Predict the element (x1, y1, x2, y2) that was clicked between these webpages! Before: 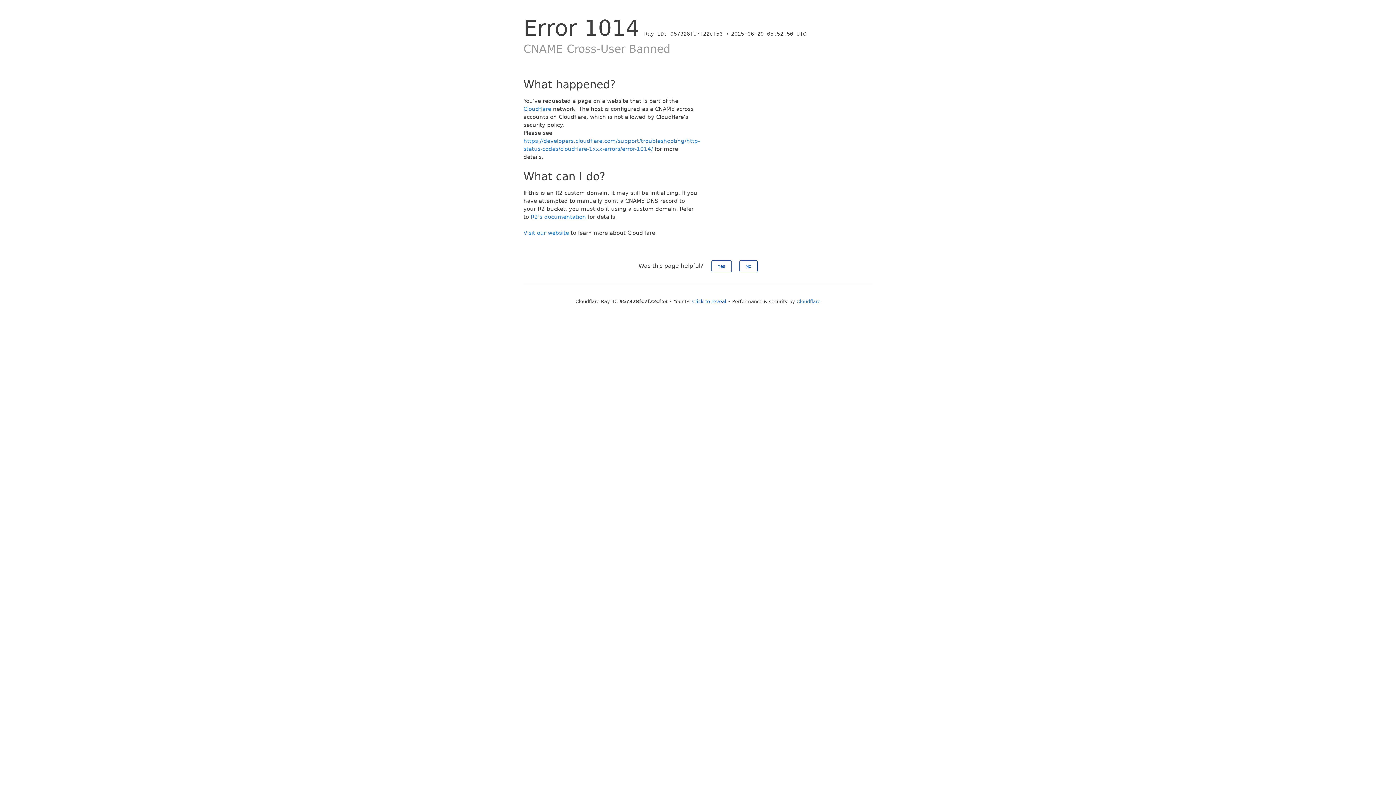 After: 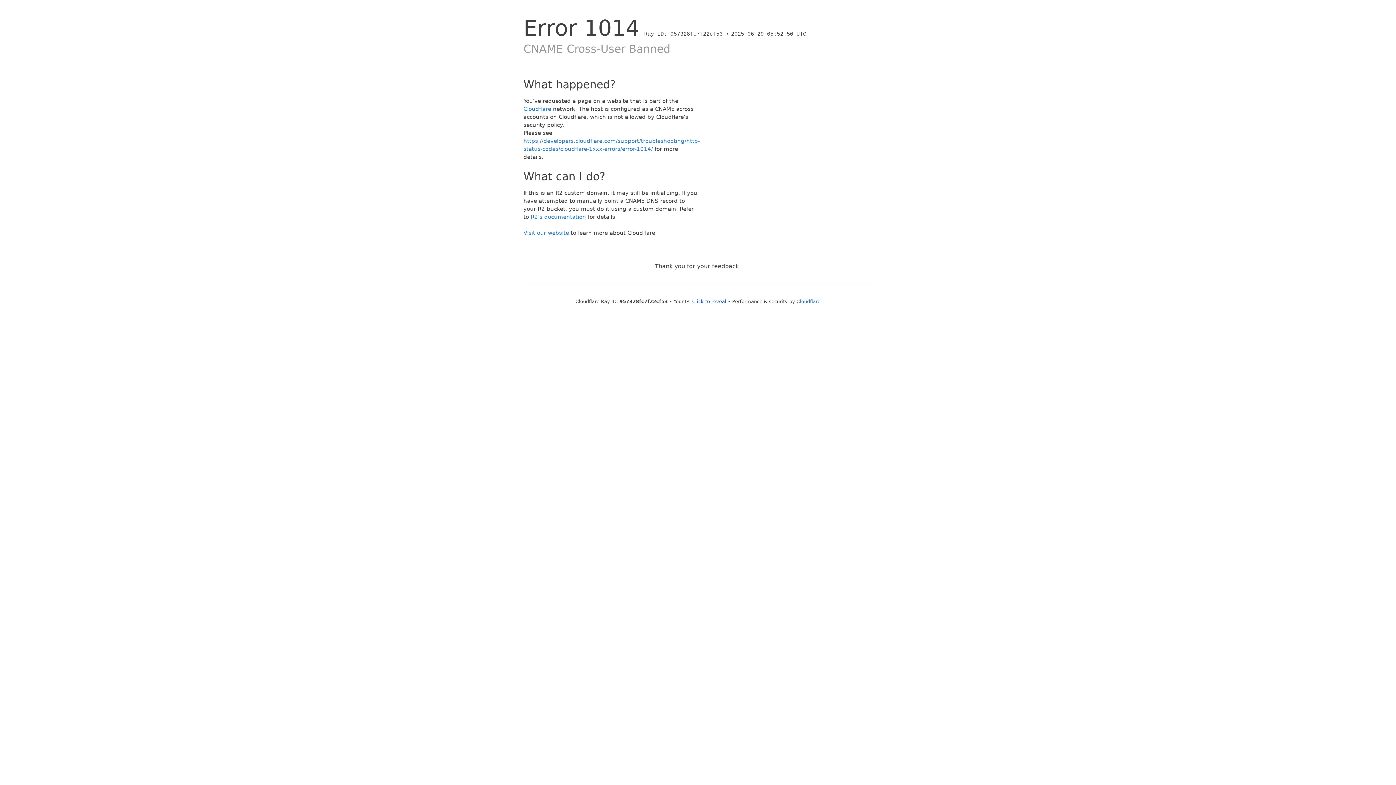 Action: bbox: (711, 260, 731, 272) label: Yes